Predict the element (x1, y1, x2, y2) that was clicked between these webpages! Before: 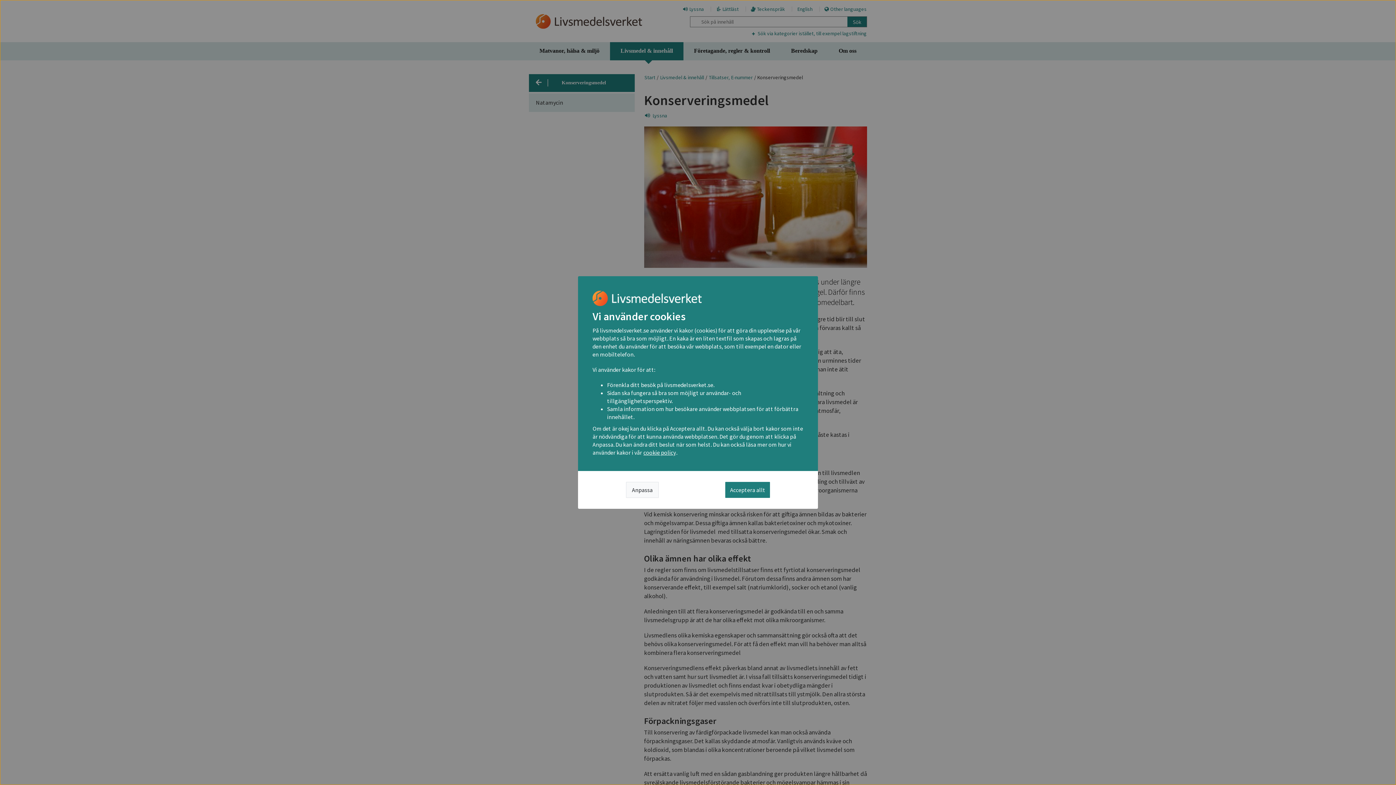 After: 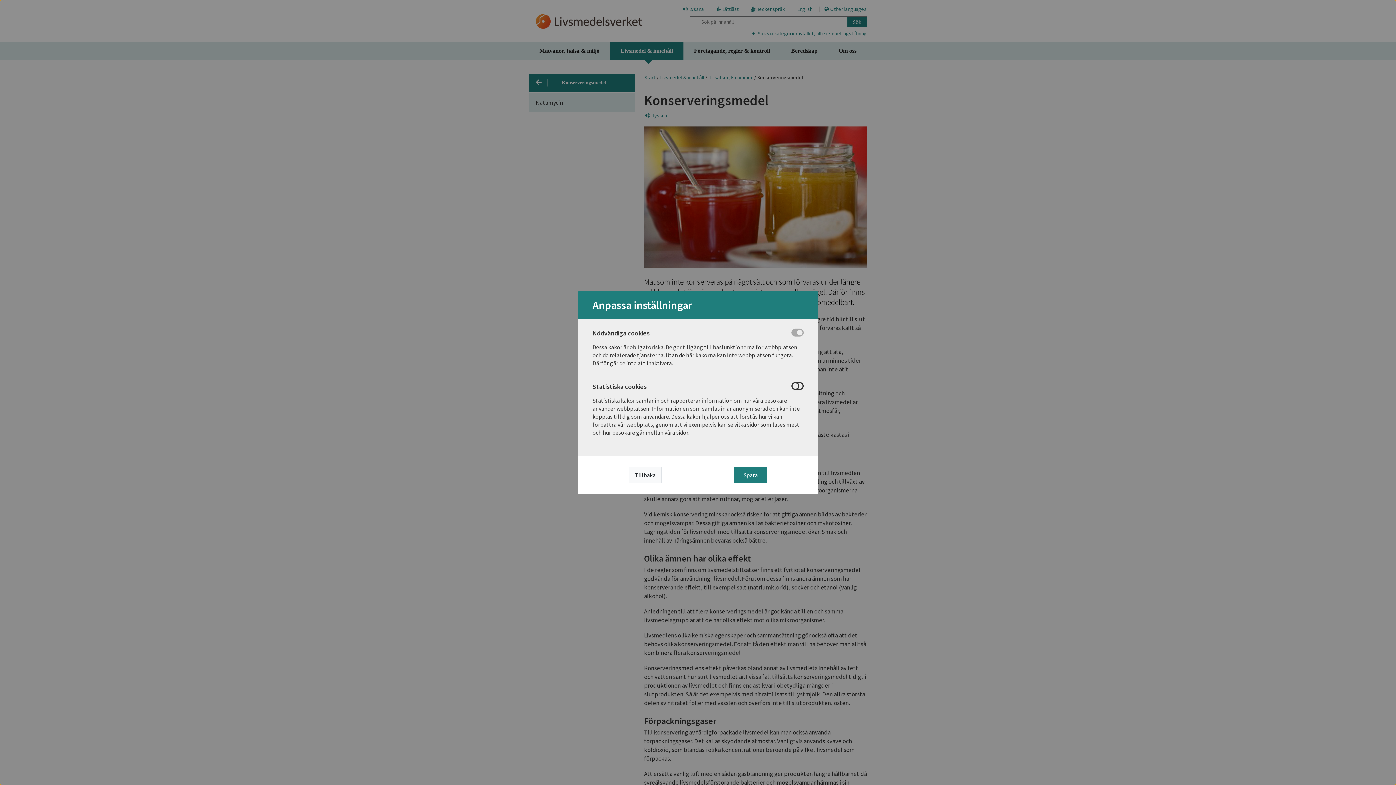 Action: bbox: (626, 482, 658, 498) label: Anpassa